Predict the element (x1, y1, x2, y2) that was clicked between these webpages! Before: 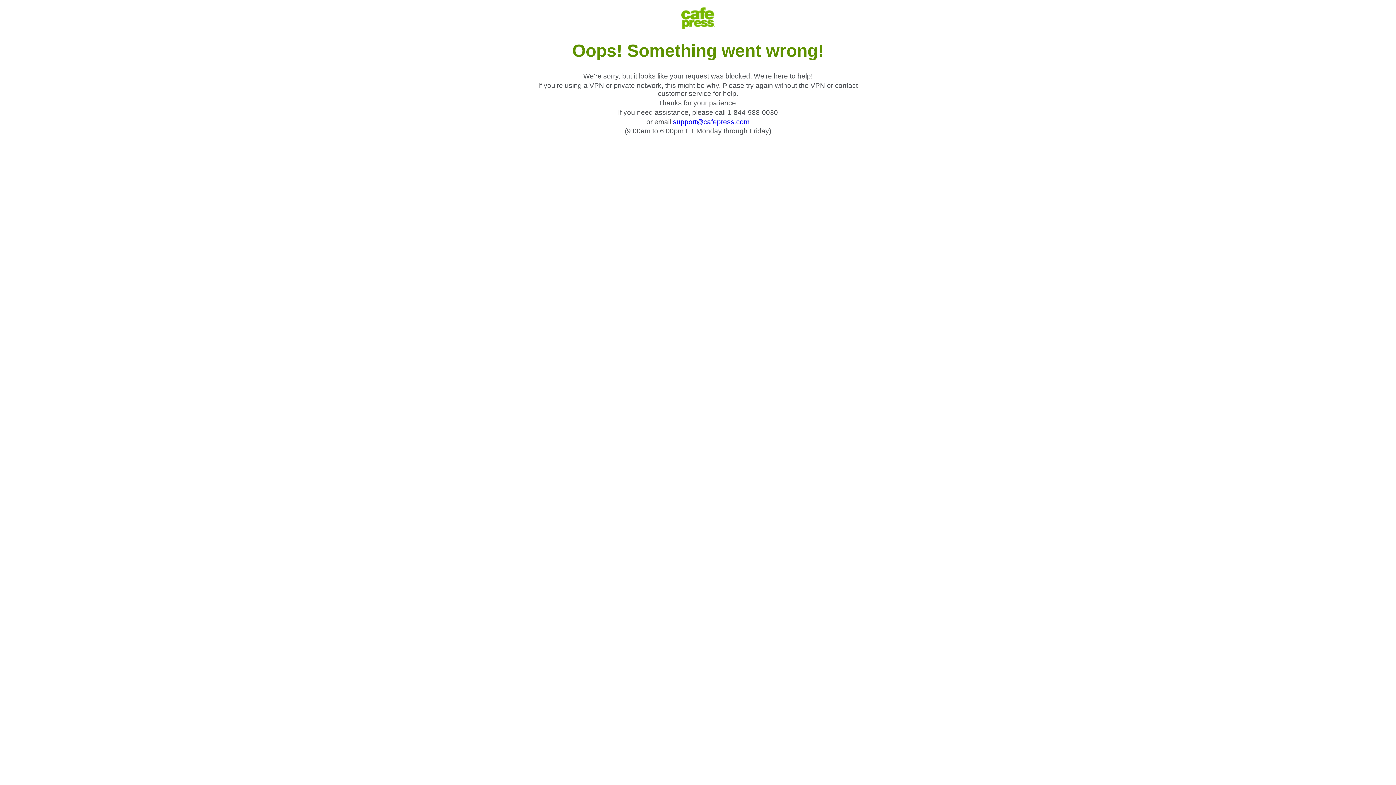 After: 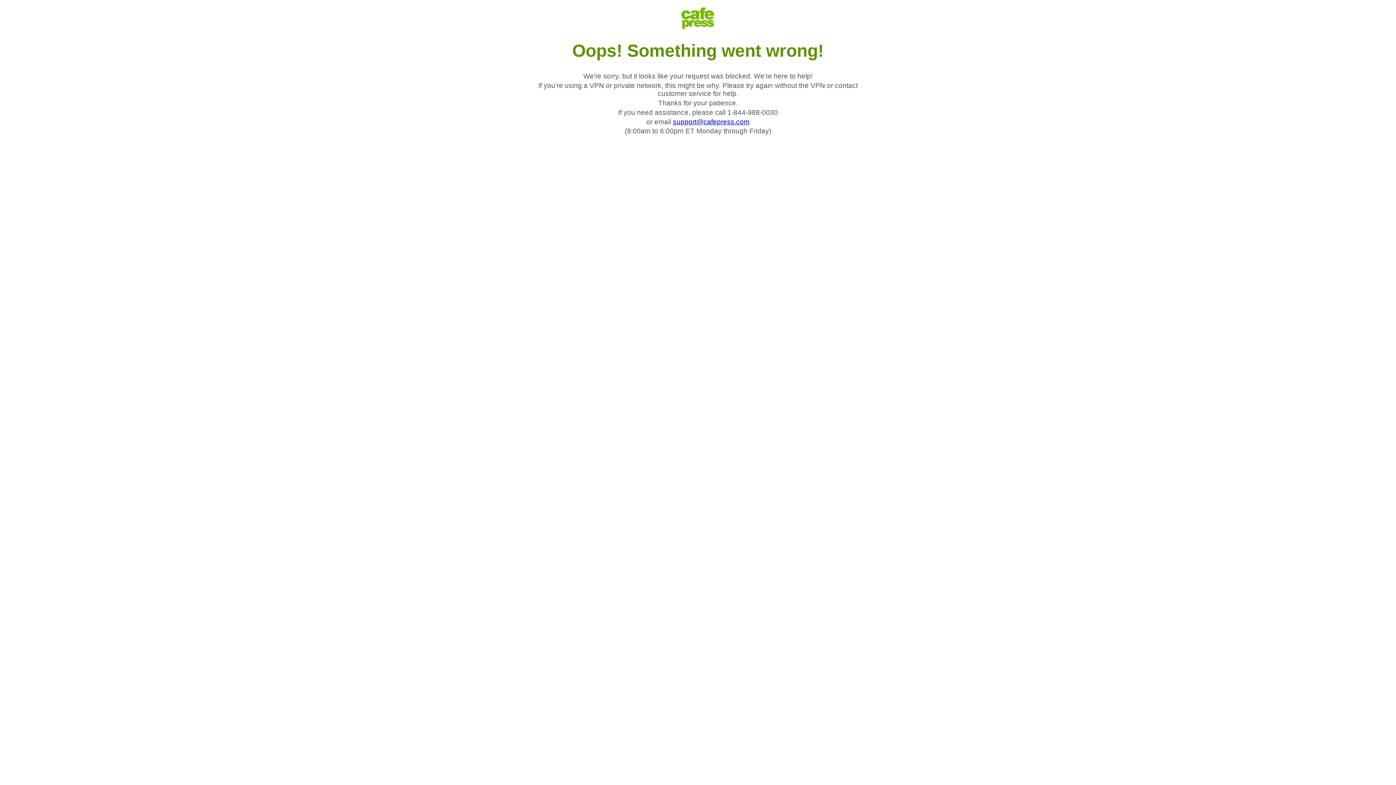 Action: bbox: (673, 118, 749, 125) label: support@cafepress.com